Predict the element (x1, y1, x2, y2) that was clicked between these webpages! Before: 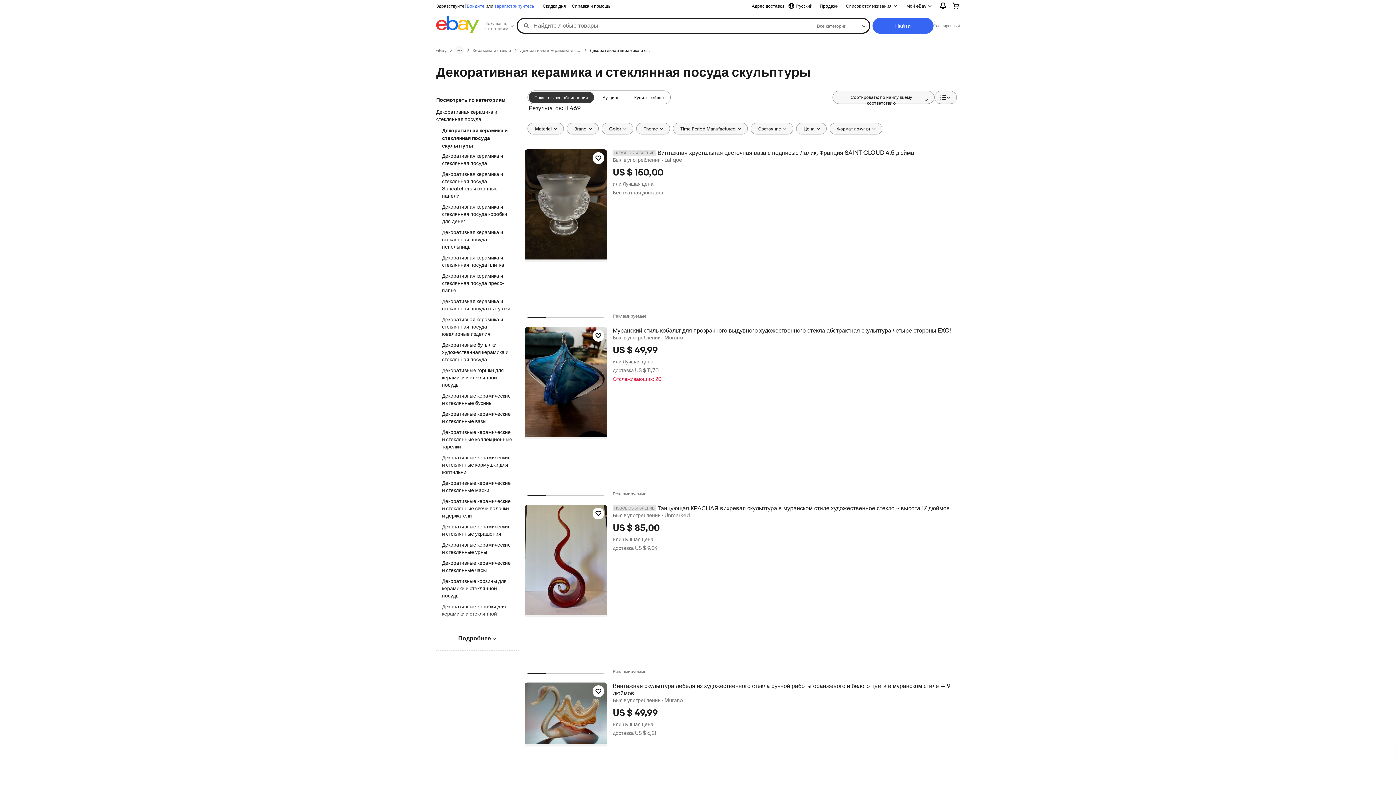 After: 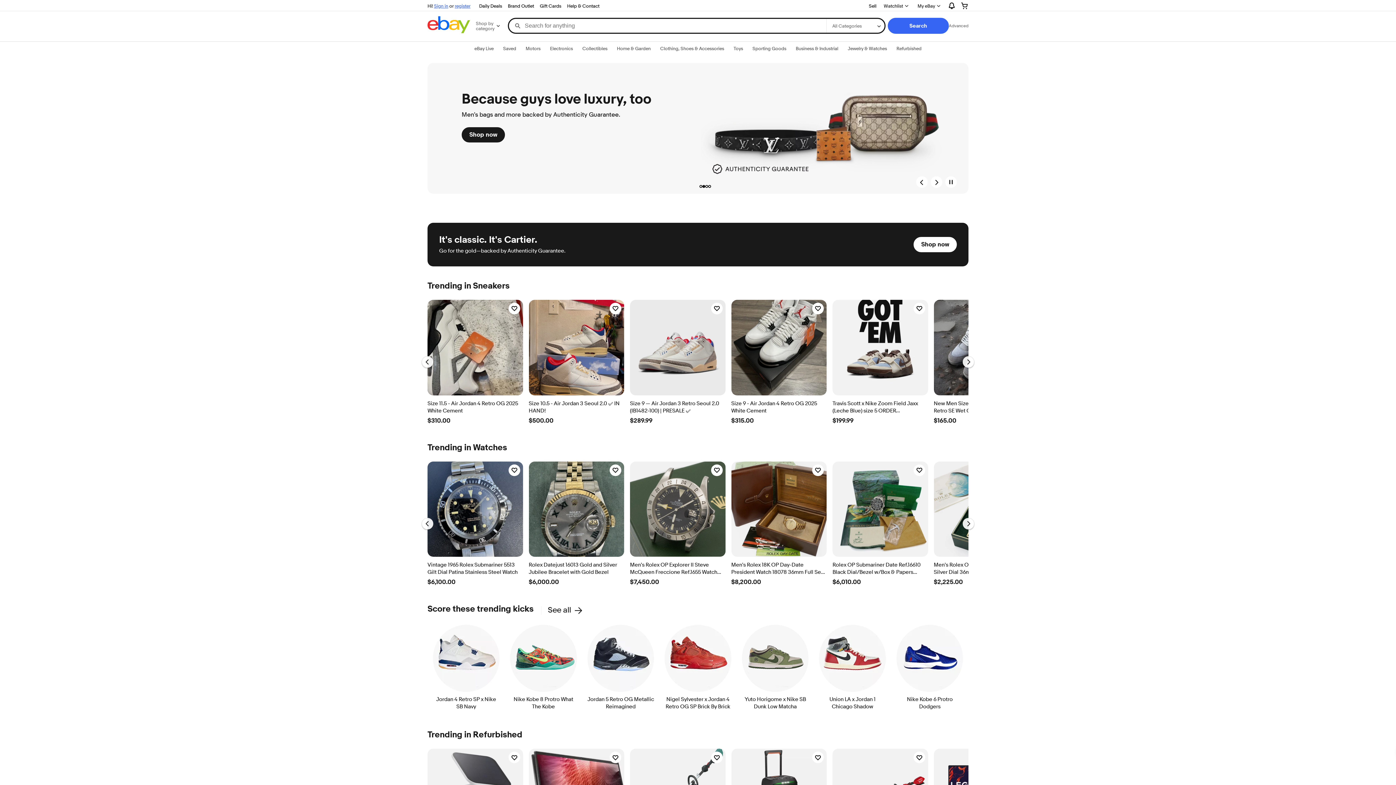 Action: bbox: (436, 47, 446, 53) label: eBay